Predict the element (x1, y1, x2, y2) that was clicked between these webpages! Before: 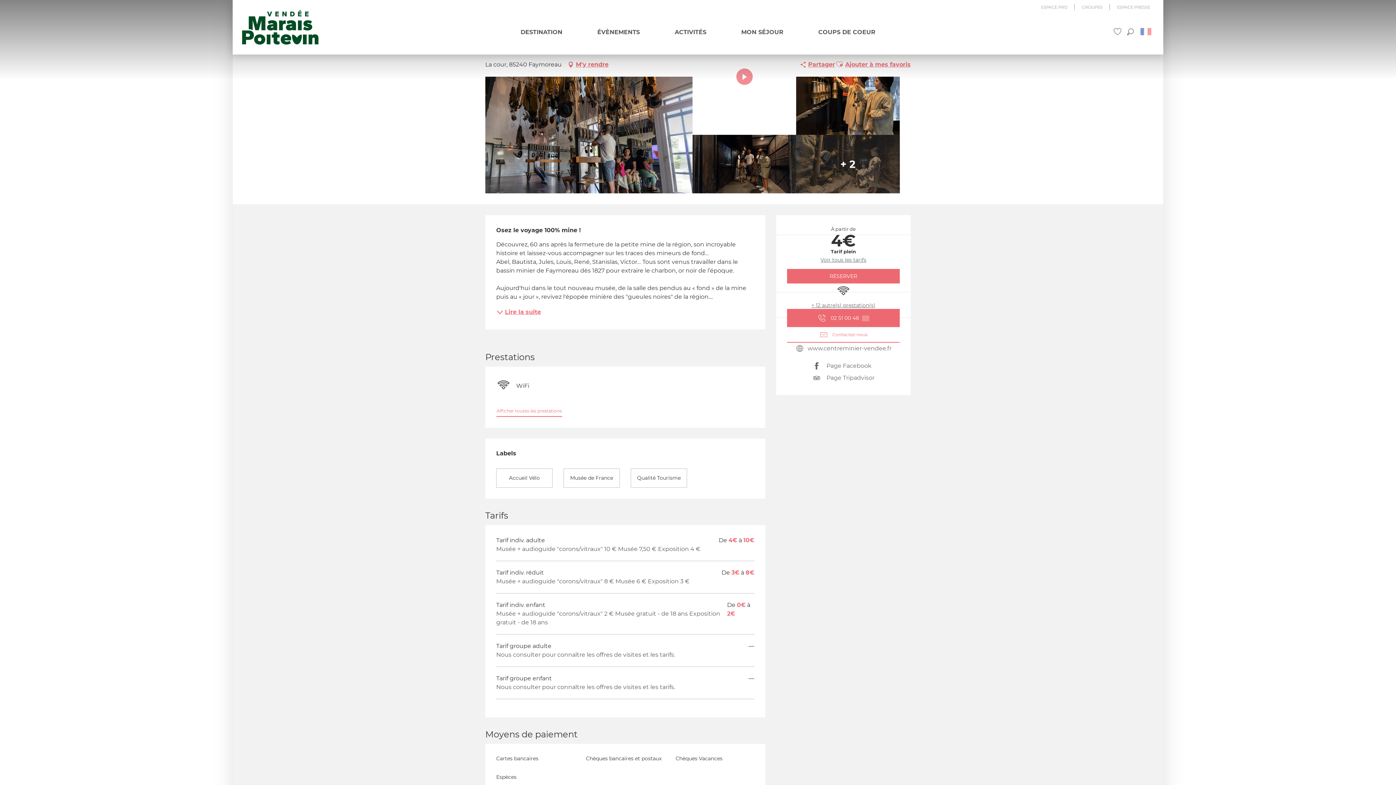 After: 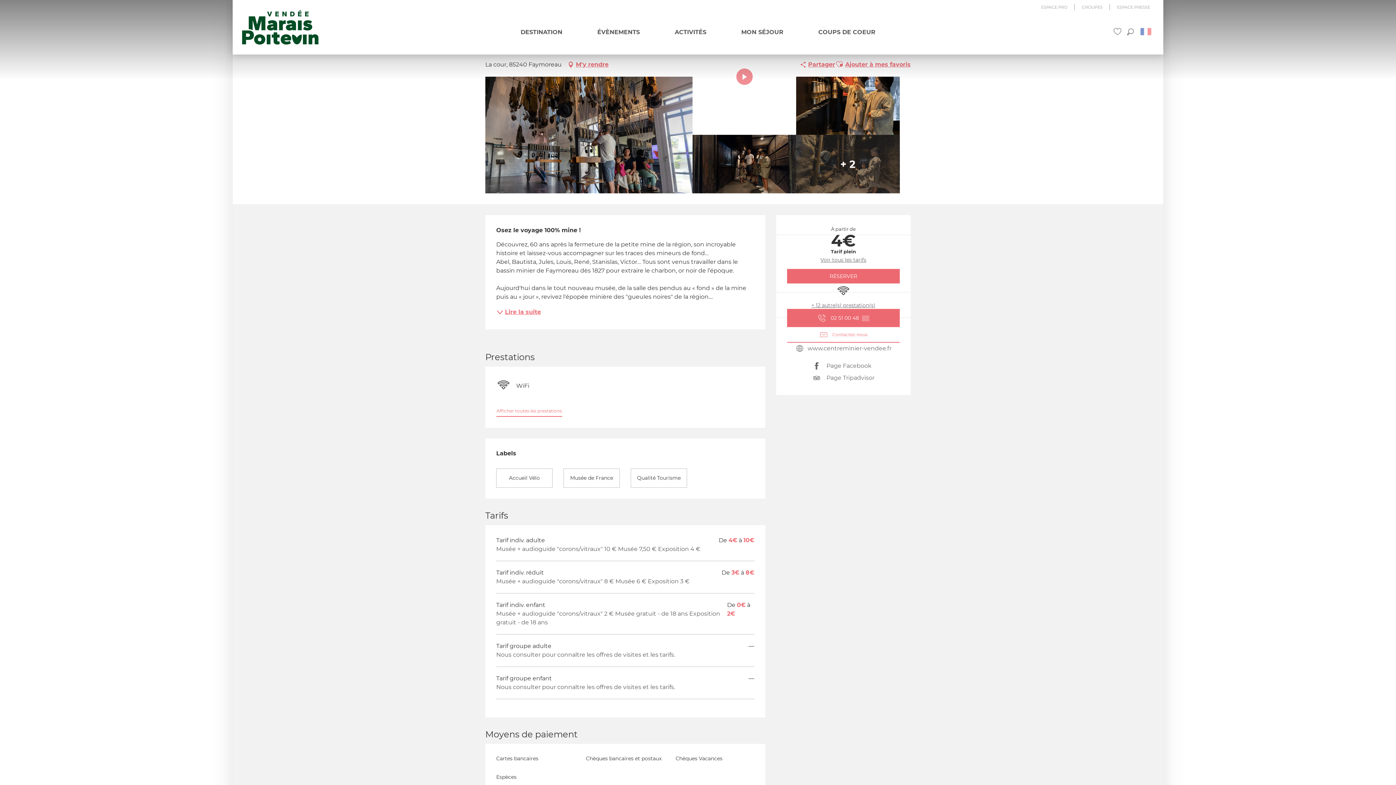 Action: bbox: (835, 57, 844, 71)